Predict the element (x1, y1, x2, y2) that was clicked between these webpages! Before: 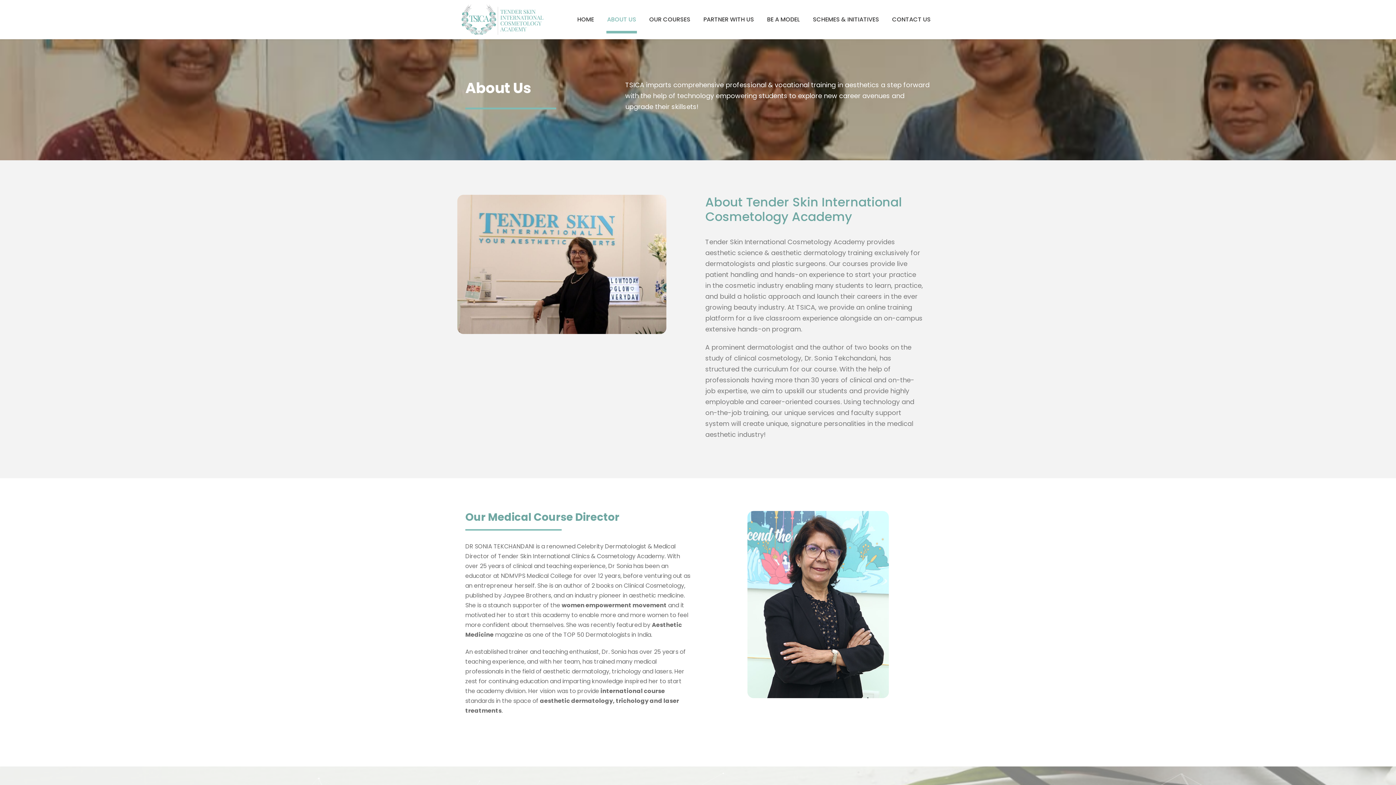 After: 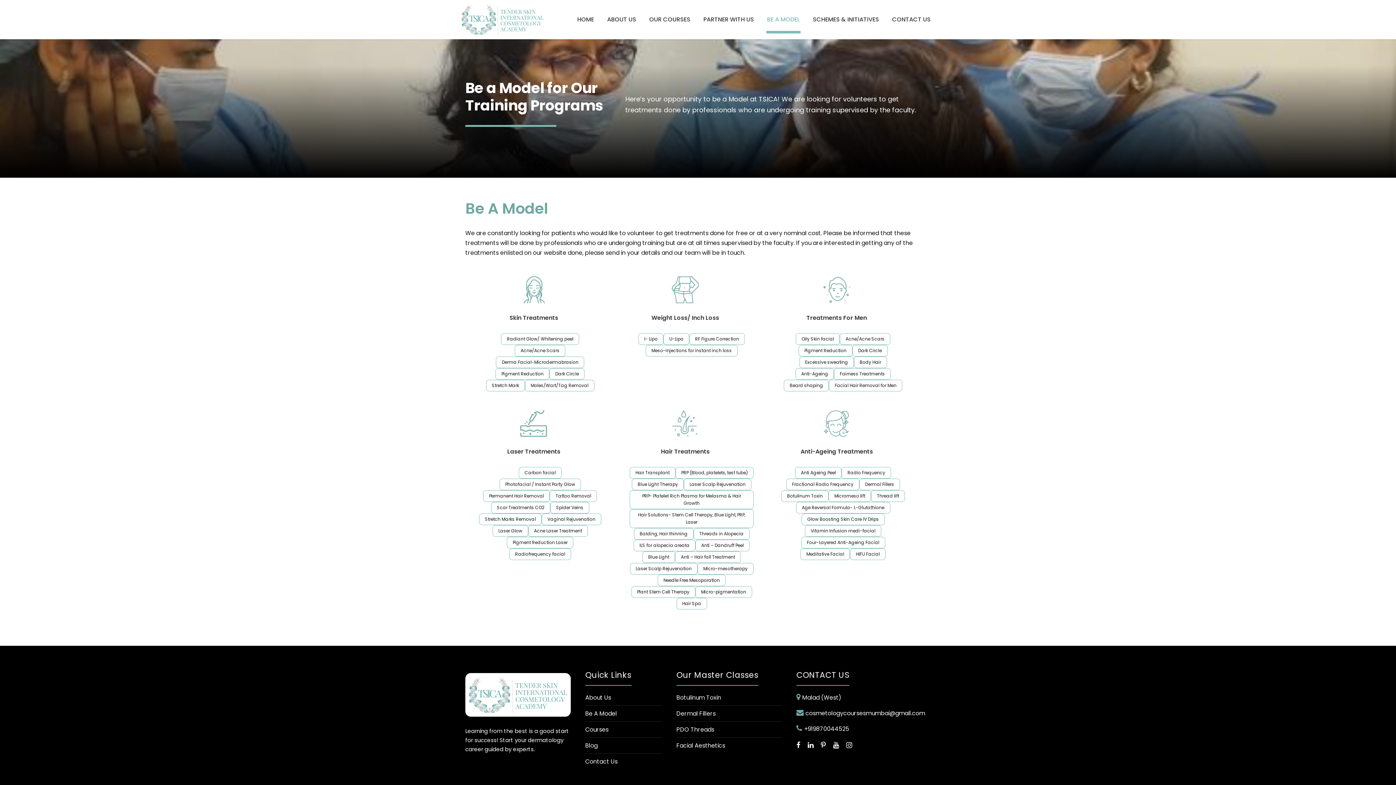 Action: label: BE A MODEL bbox: (767, 14, 800, 33)